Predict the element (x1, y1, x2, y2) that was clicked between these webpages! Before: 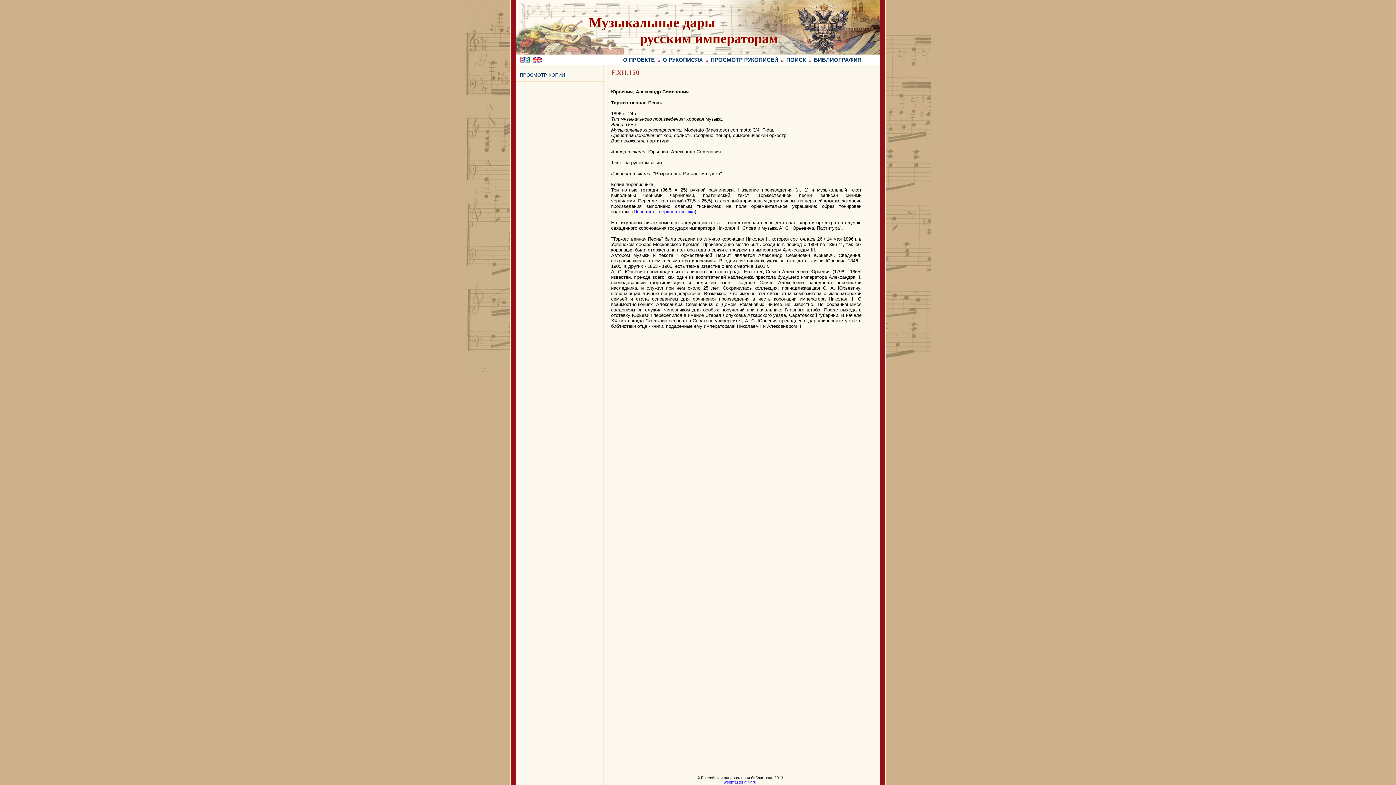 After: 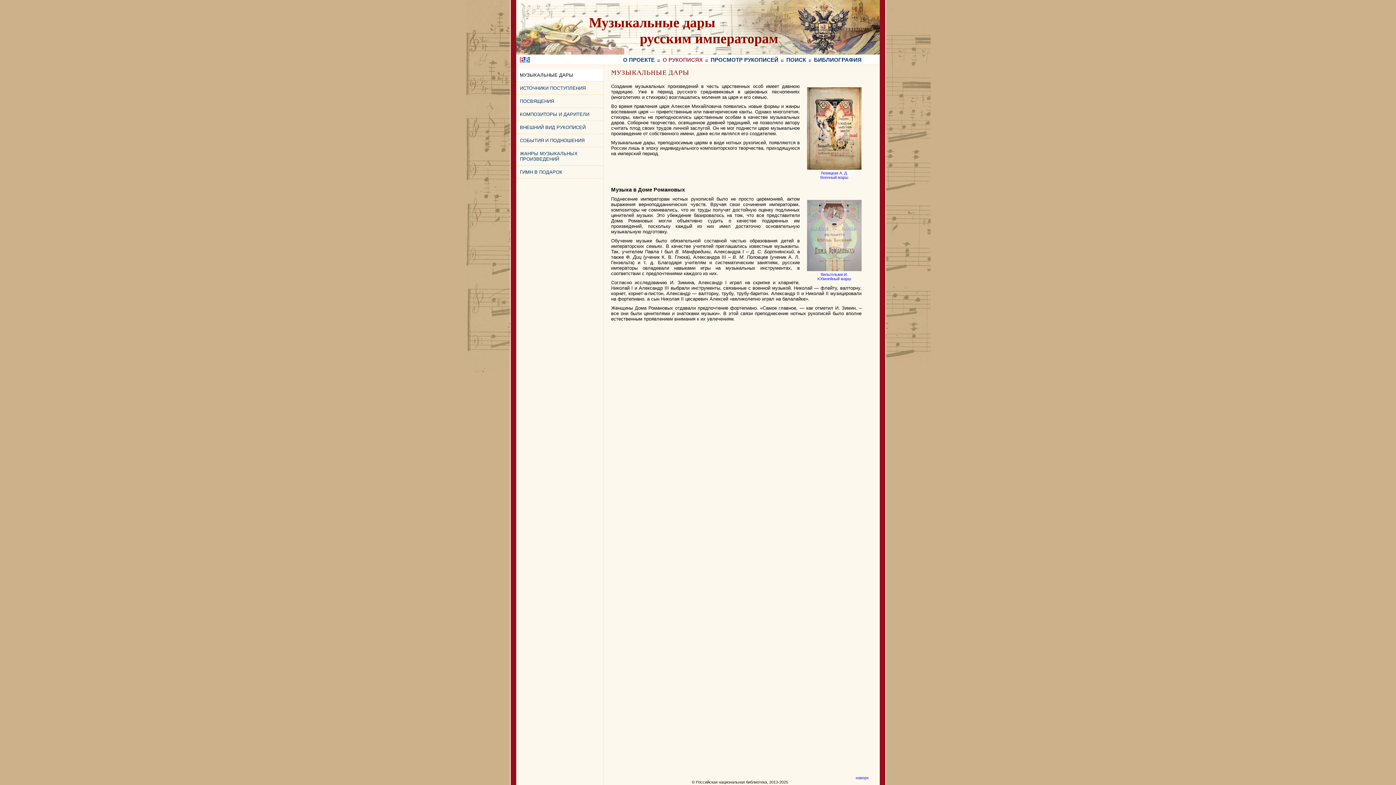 Action: label: О РУКОПИСЯХ bbox: (662, 56, 702, 62)